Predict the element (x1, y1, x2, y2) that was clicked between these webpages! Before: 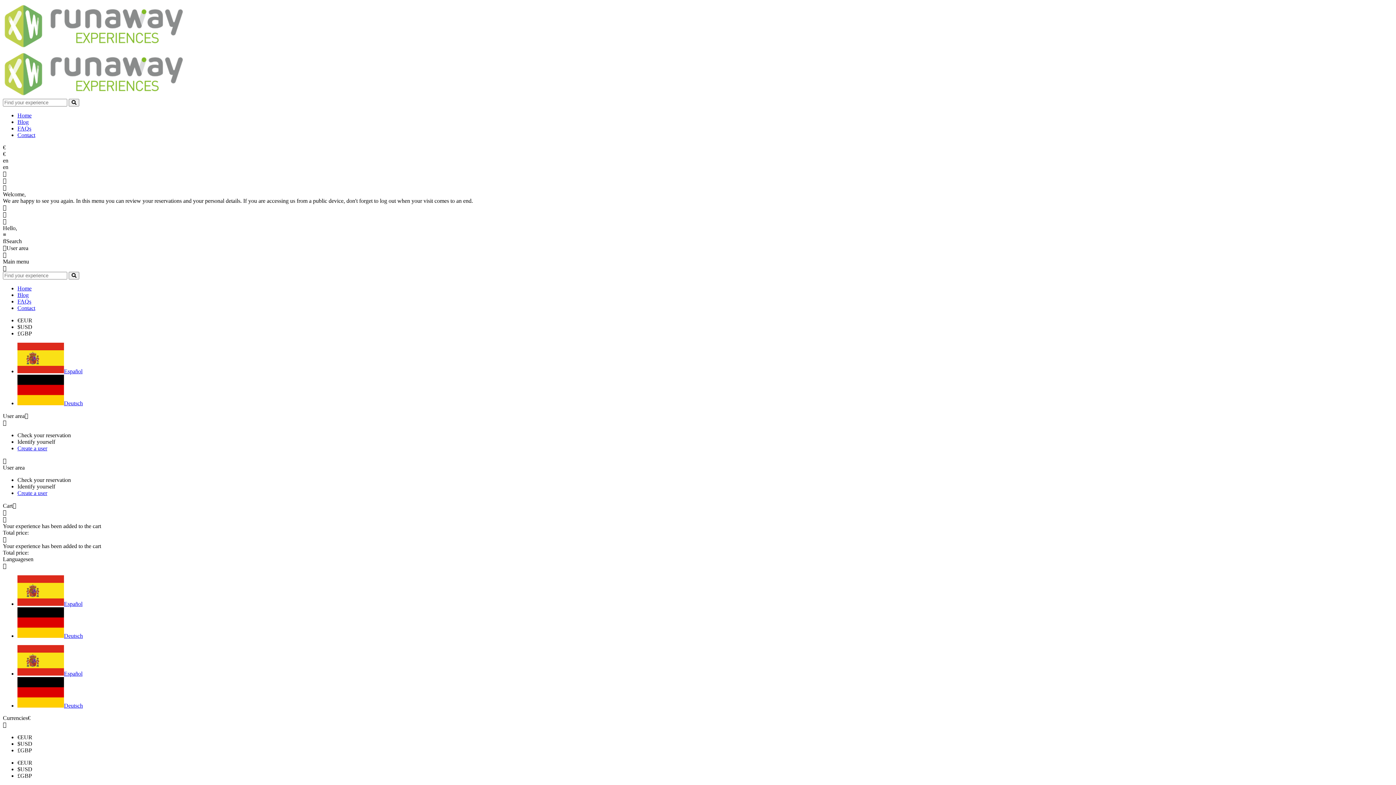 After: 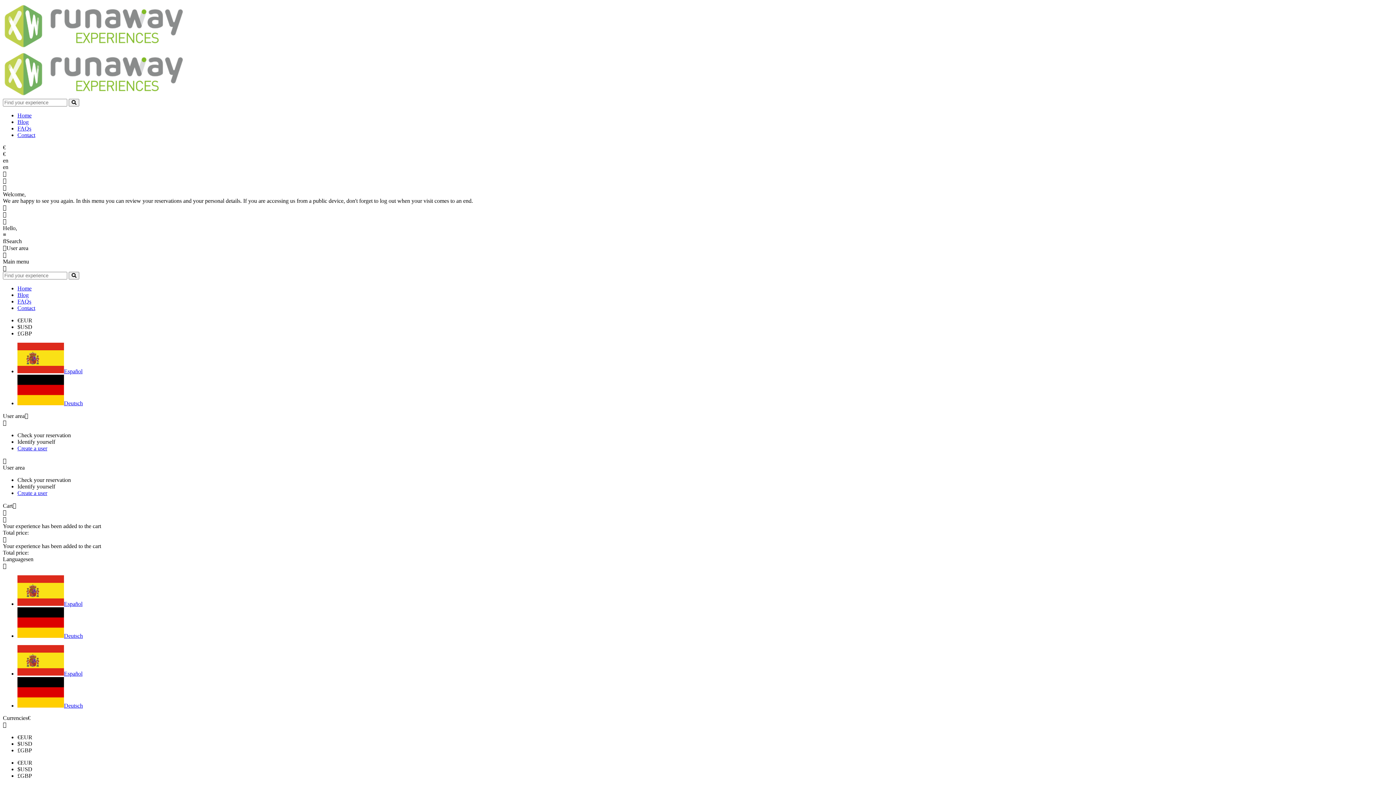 Action: bbox: (17, 477, 70, 483) label: Check your reservation